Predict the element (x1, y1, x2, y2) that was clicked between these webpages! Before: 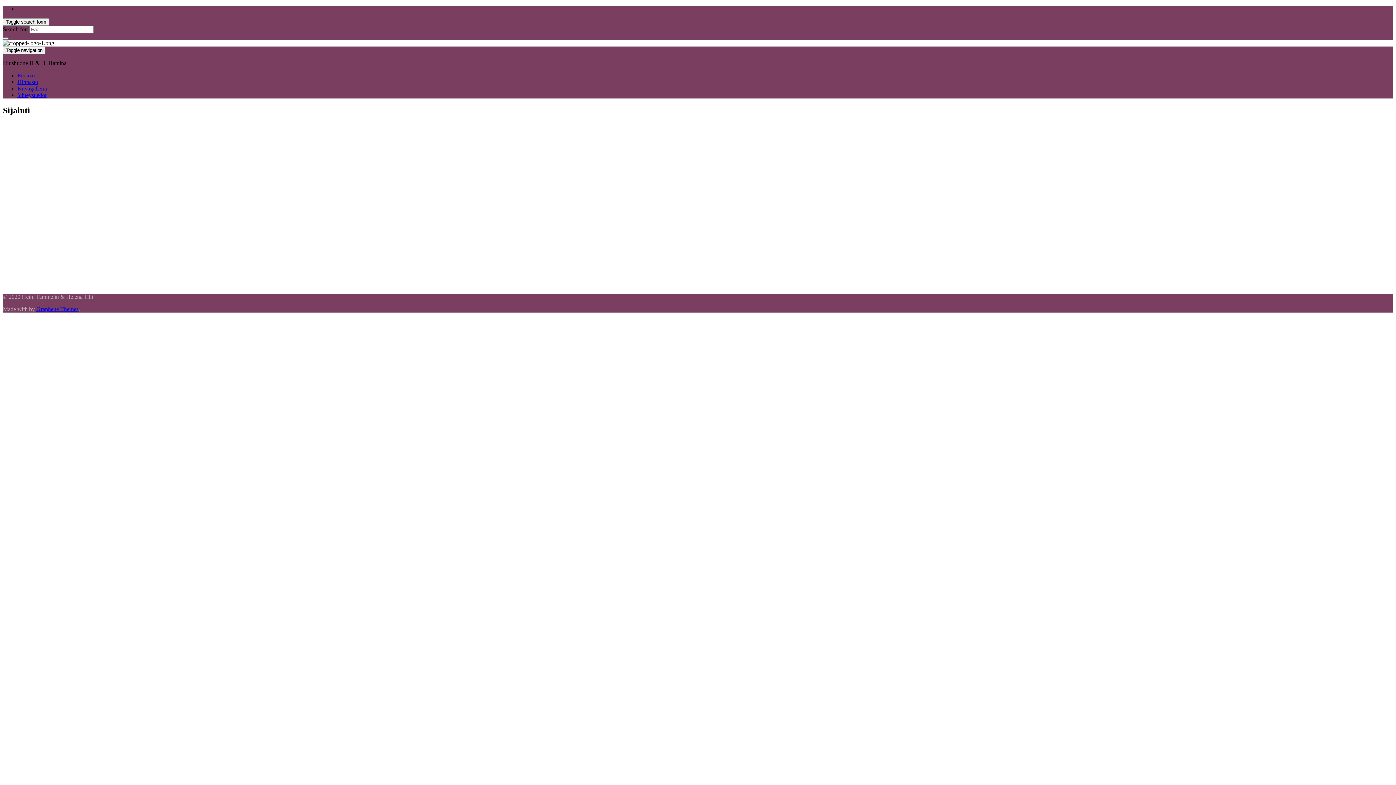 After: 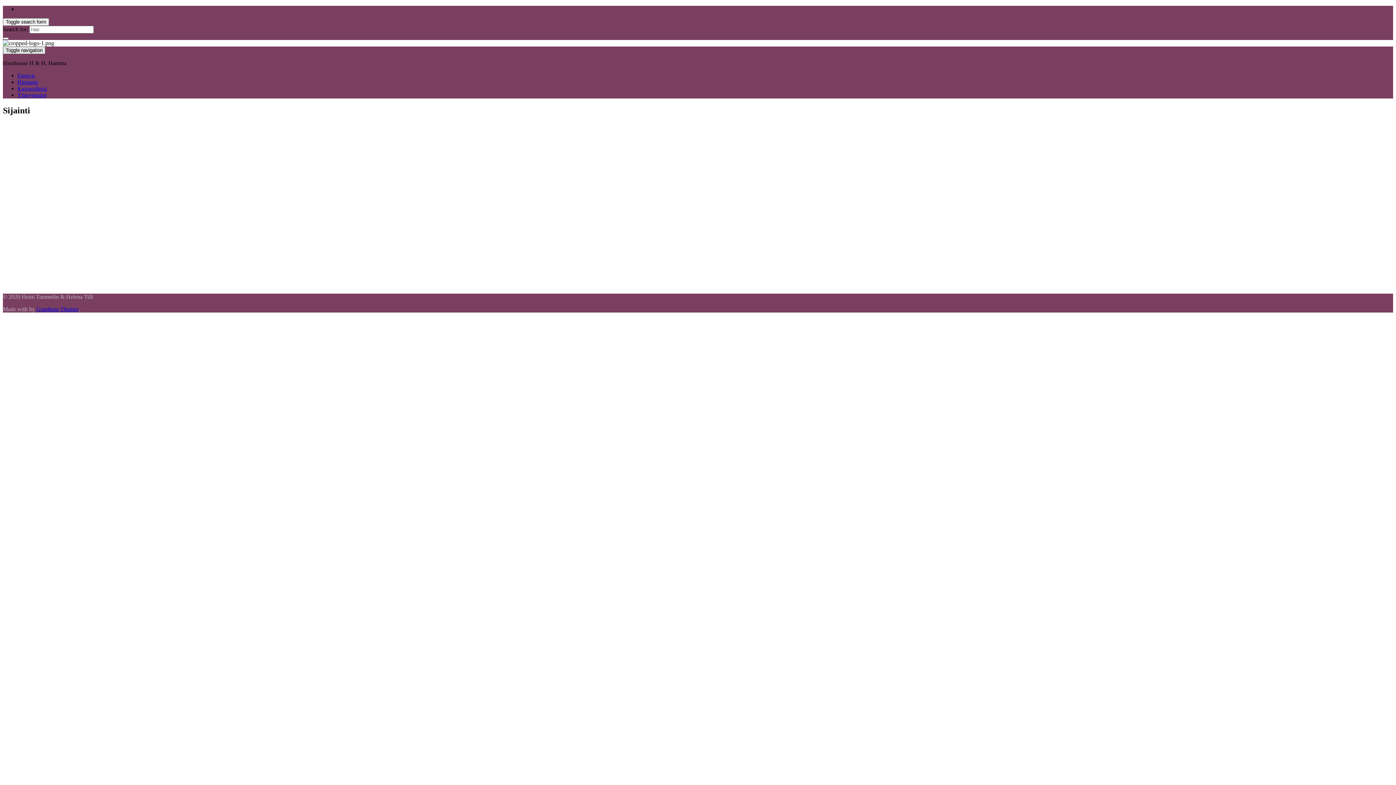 Action: bbox: (2, 46, 45, 54) label: Toggle navigation